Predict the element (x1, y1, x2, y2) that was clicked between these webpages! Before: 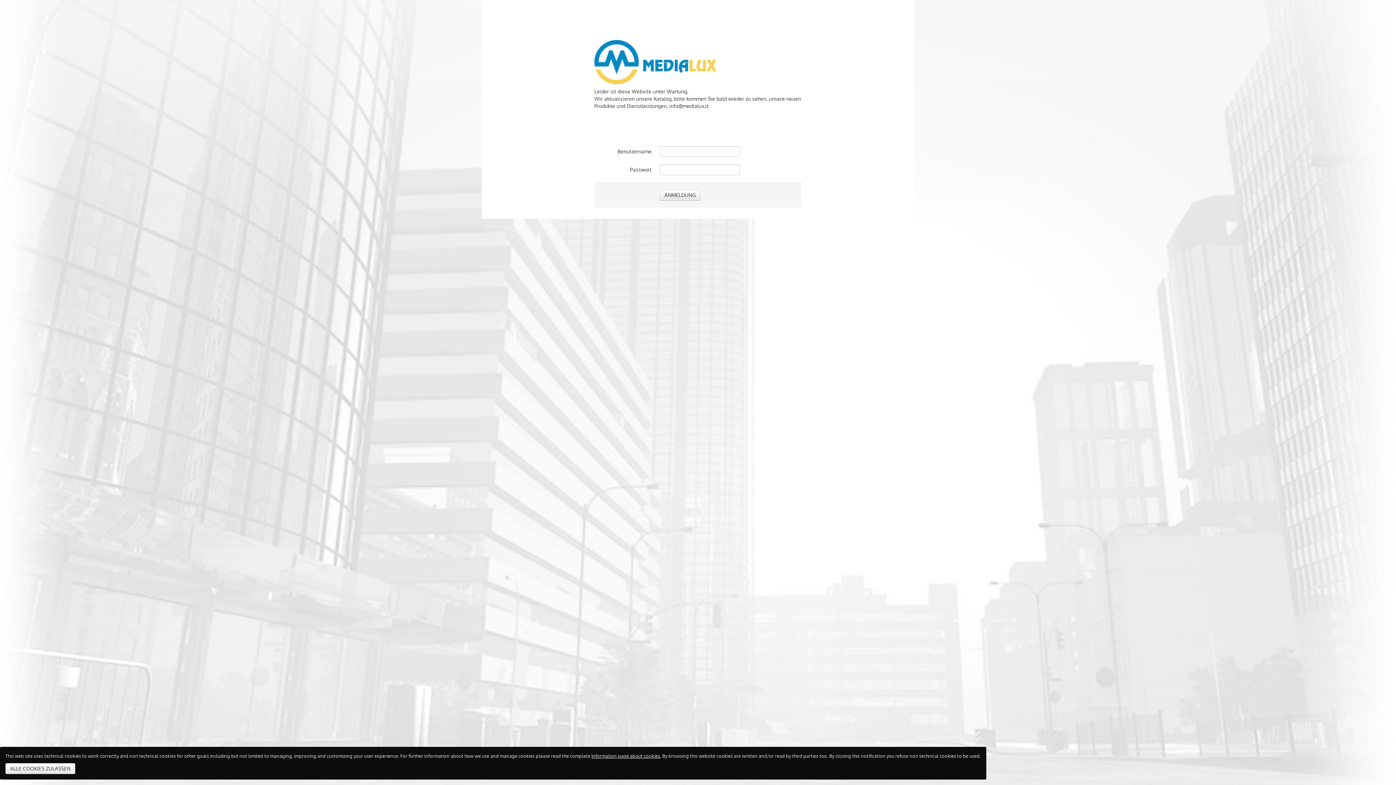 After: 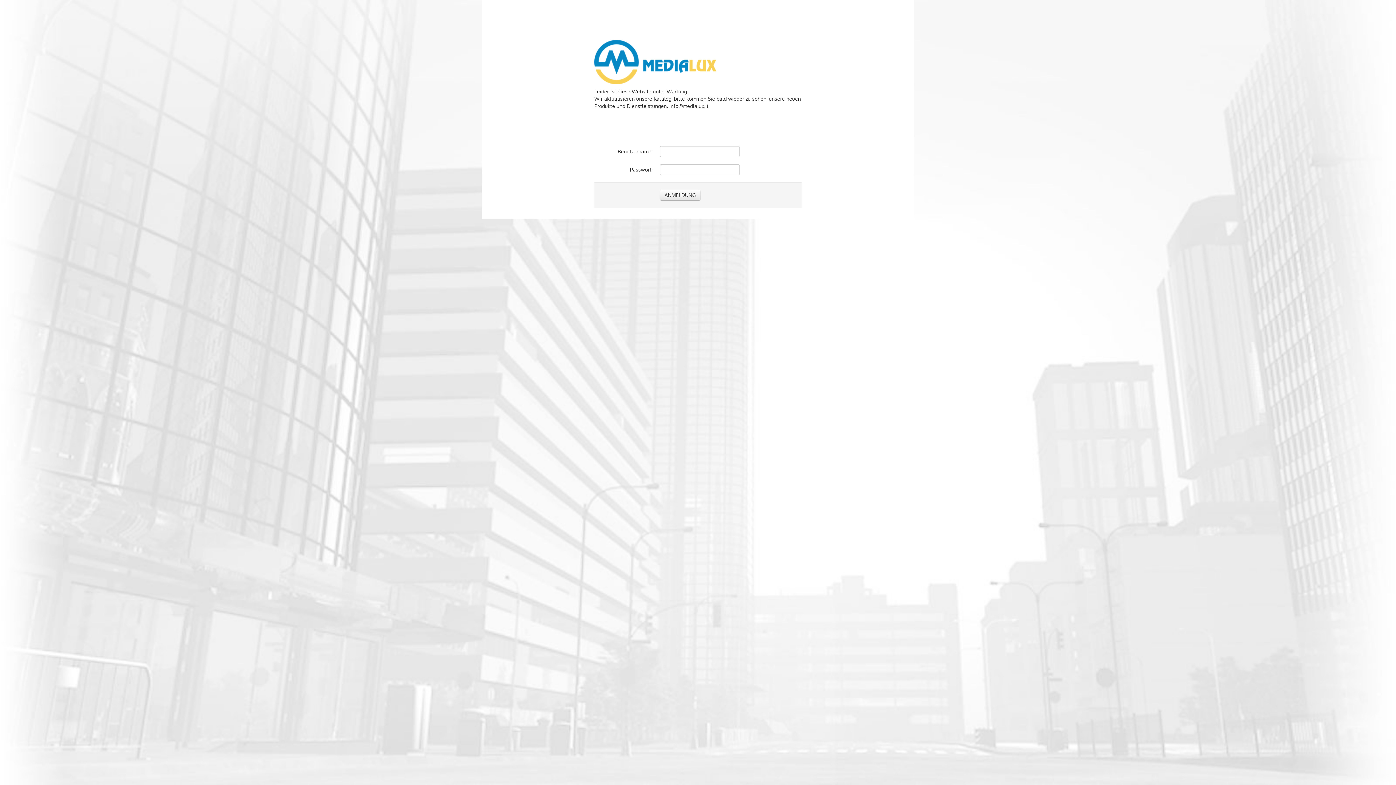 Action: label: ALLE COOKIES ZULASSEN bbox: (5, 763, 75, 774)